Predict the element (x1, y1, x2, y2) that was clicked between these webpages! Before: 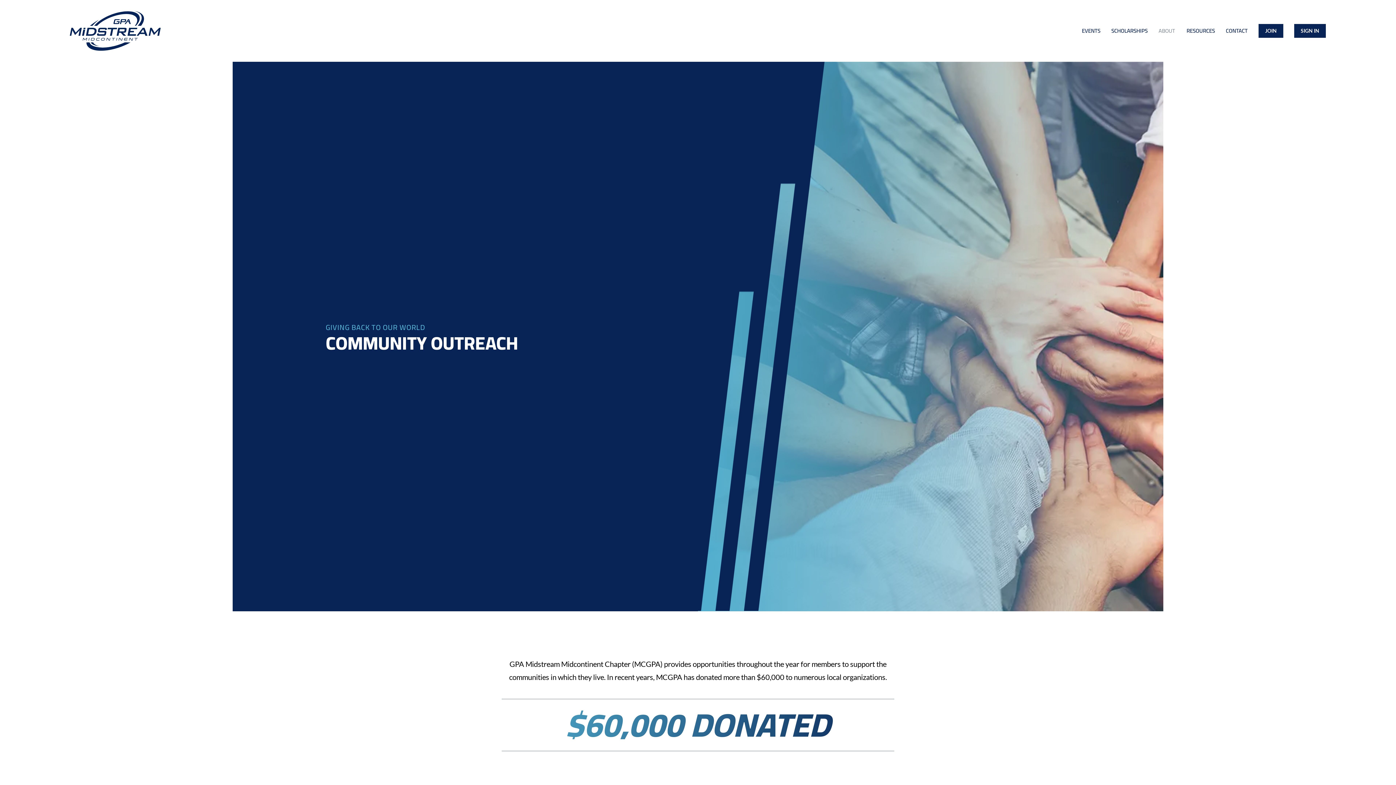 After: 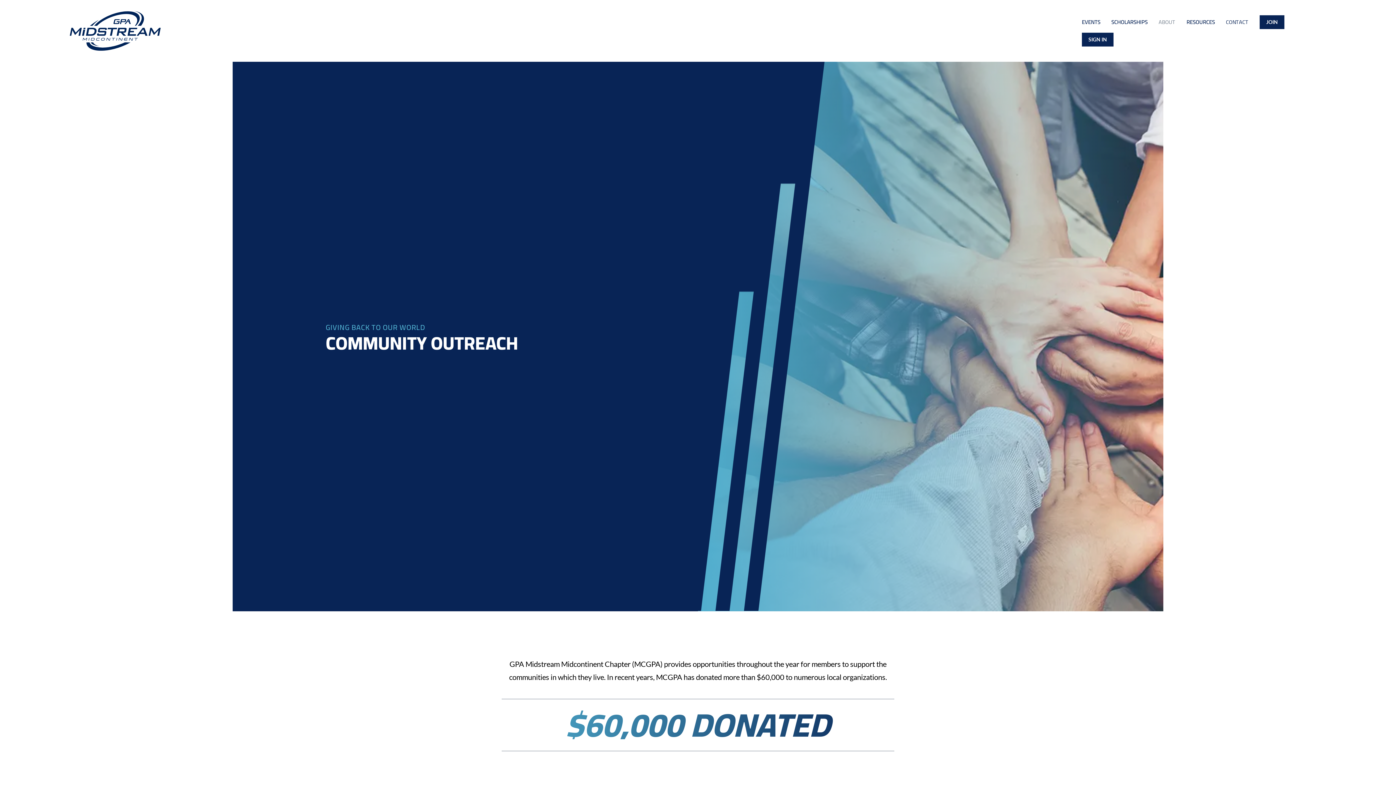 Action: label: CONTACT bbox: (1226, 25, 1247, 36)